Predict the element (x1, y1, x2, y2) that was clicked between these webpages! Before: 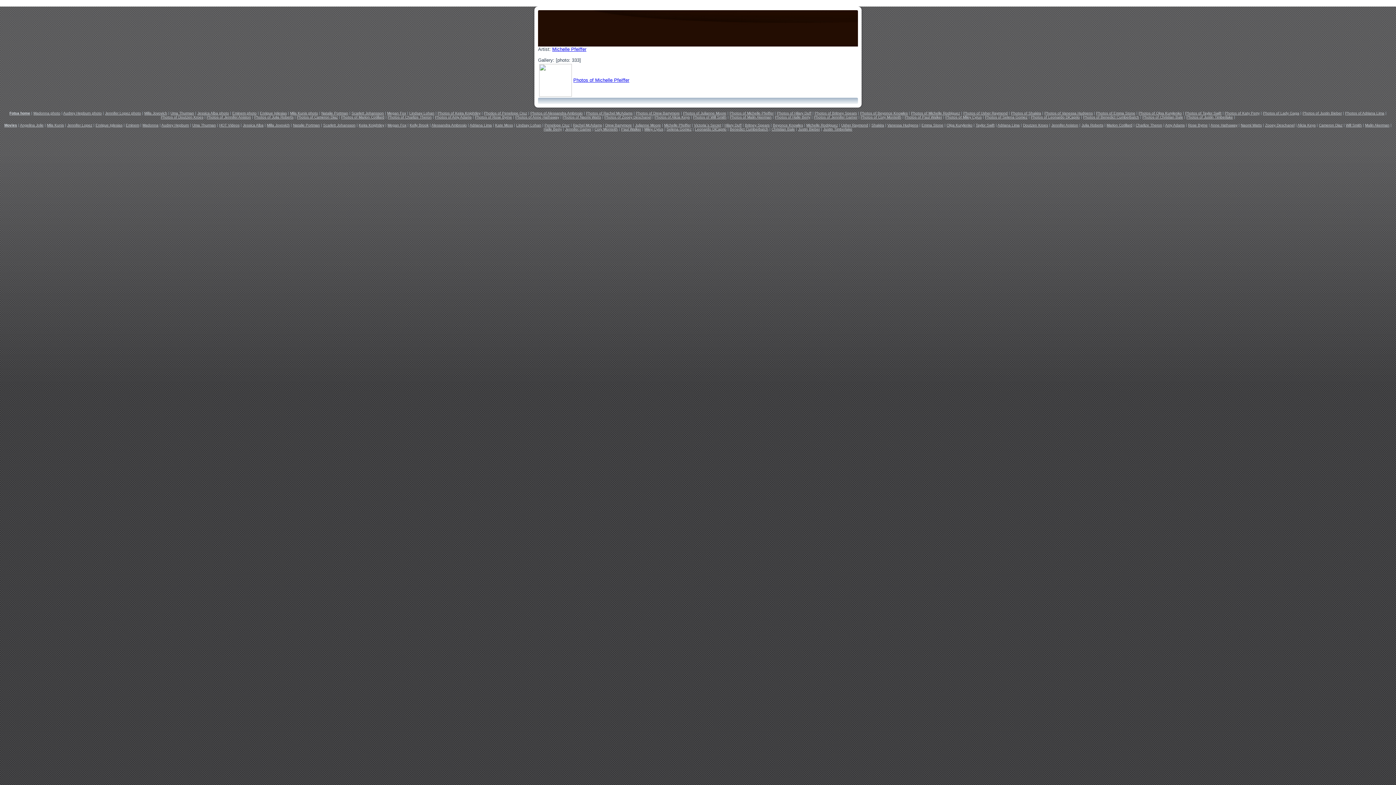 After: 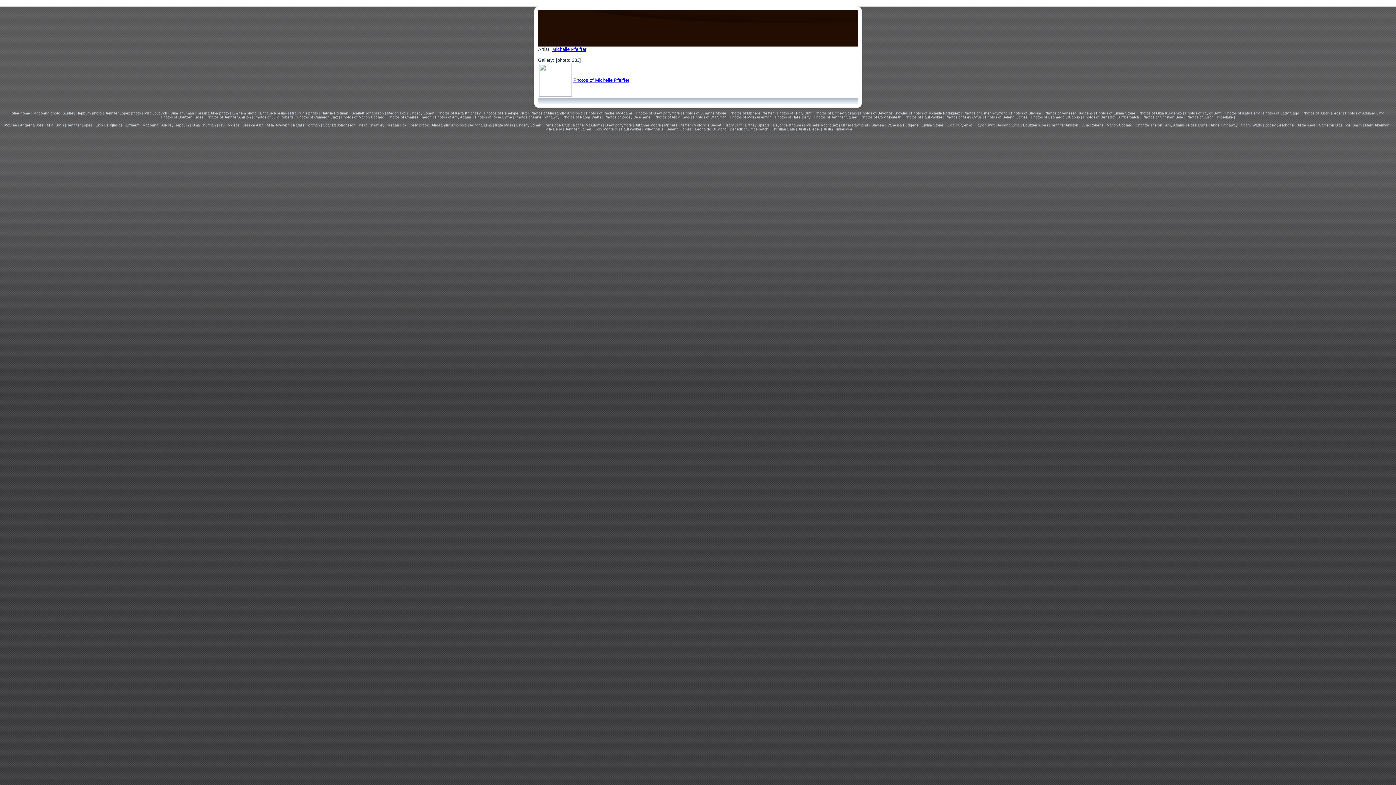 Action: label: Photos of Cory Monteith bbox: (860, 115, 901, 119)